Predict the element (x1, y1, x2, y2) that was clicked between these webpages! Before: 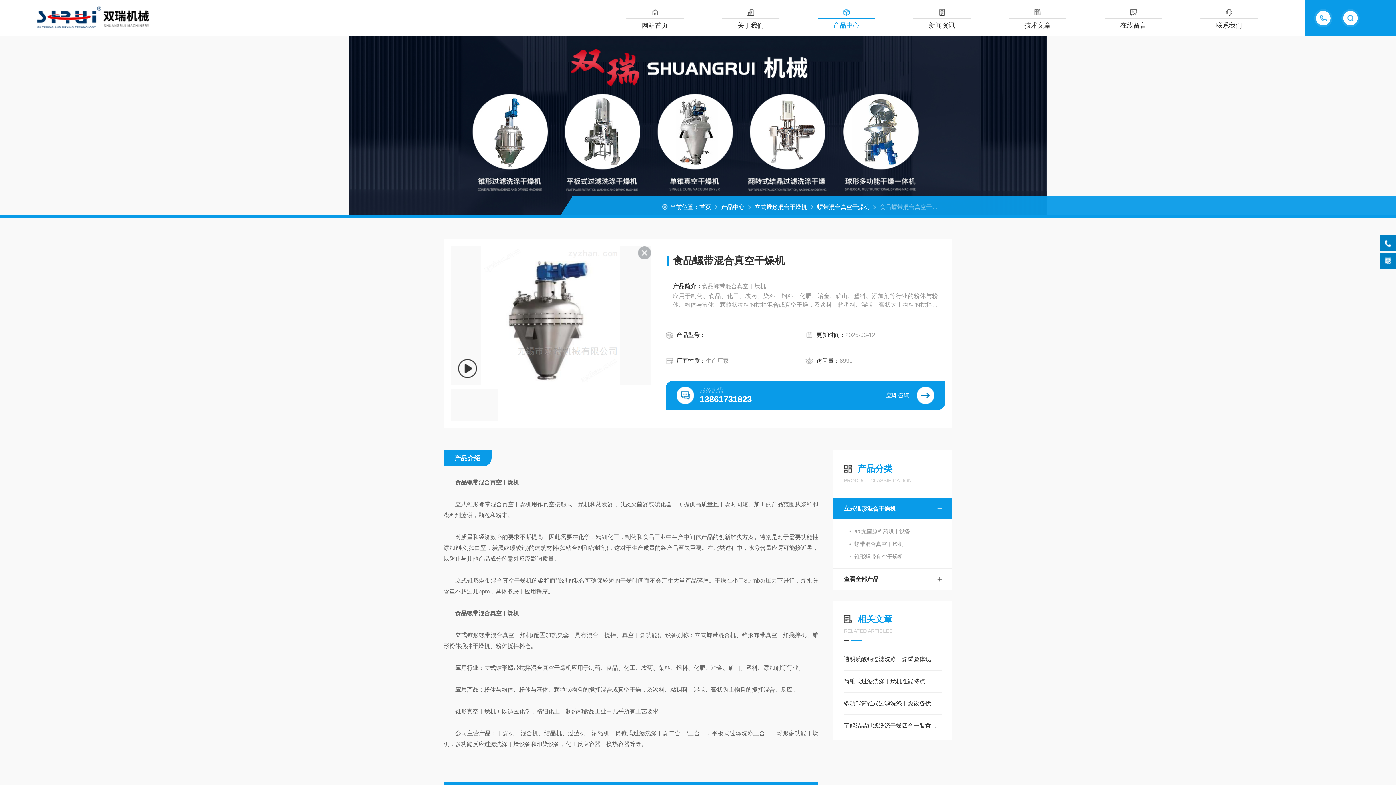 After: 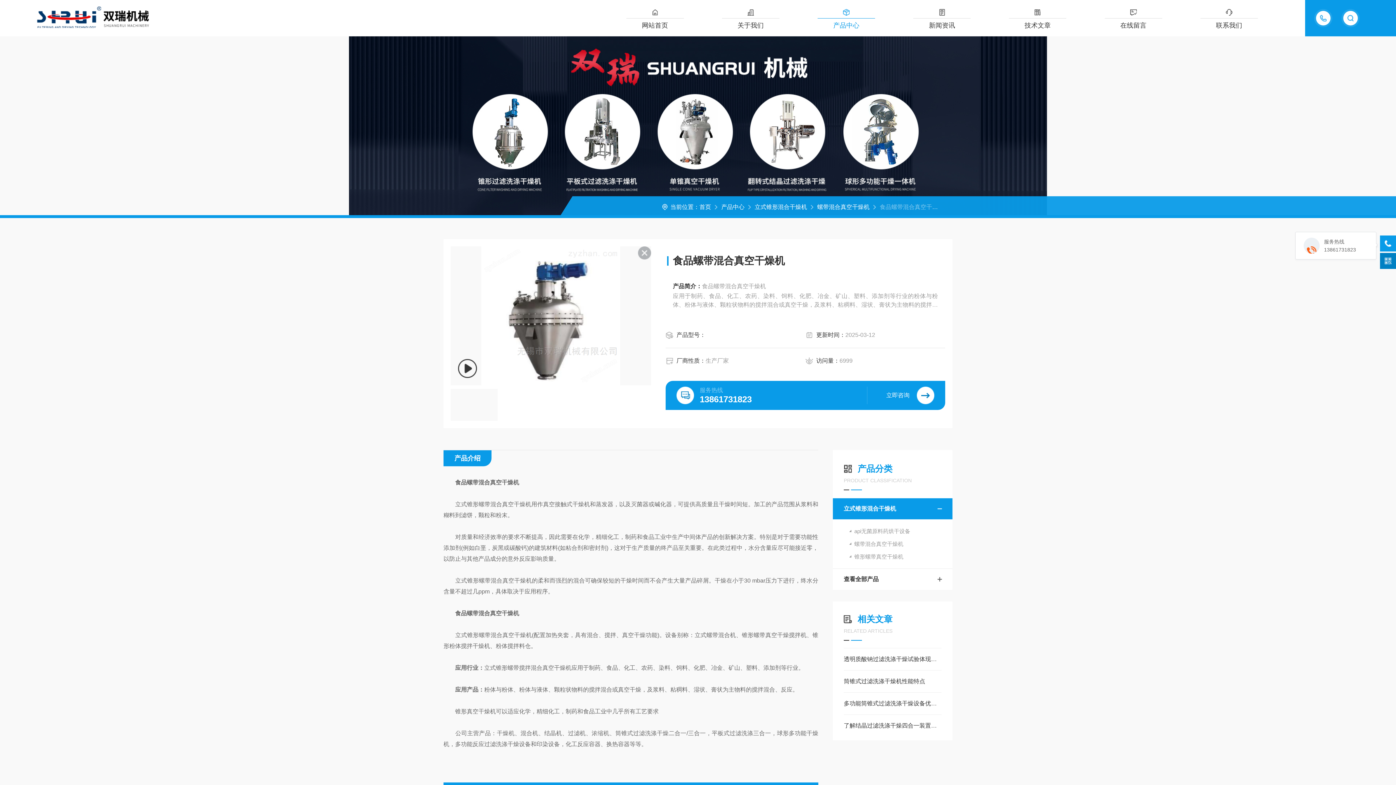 Action: bbox: (1380, 235, 1396, 251)